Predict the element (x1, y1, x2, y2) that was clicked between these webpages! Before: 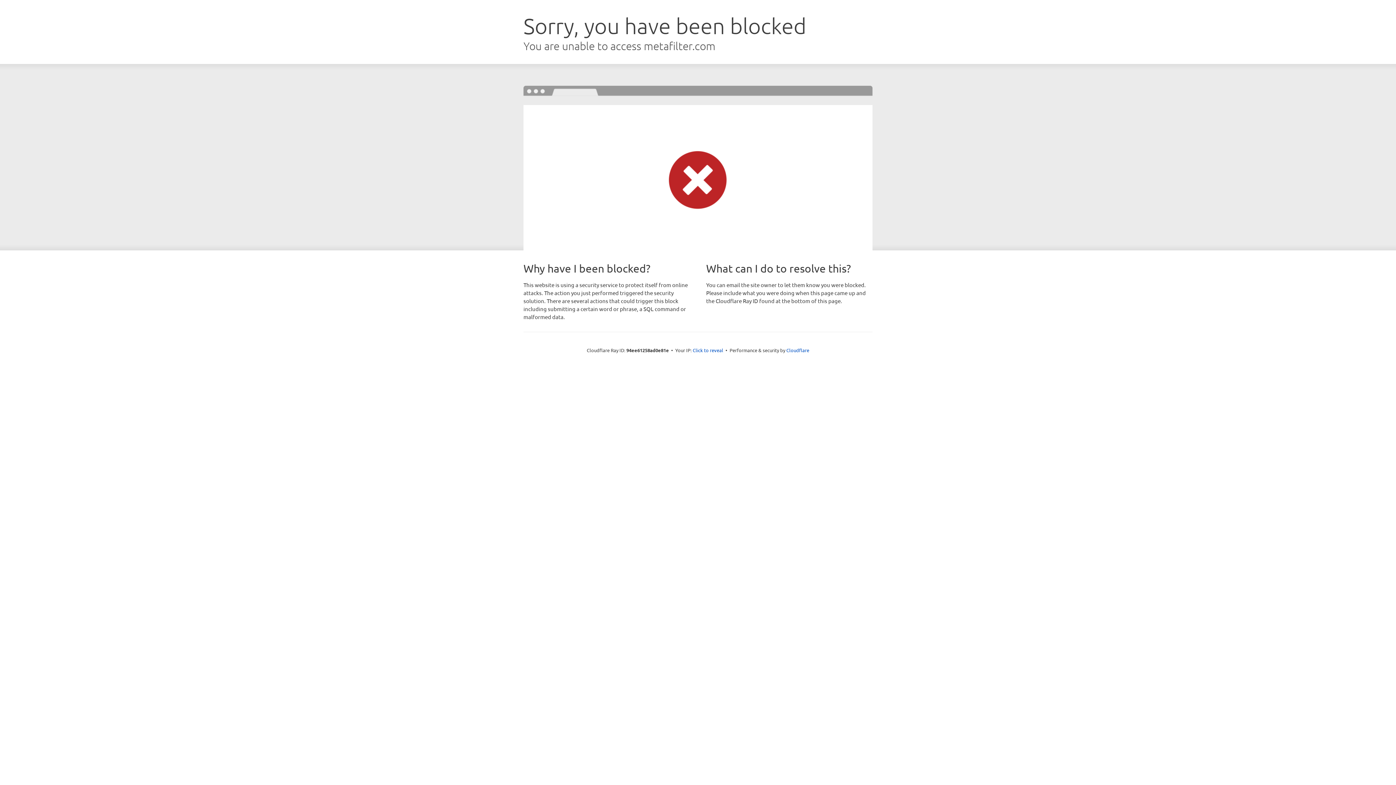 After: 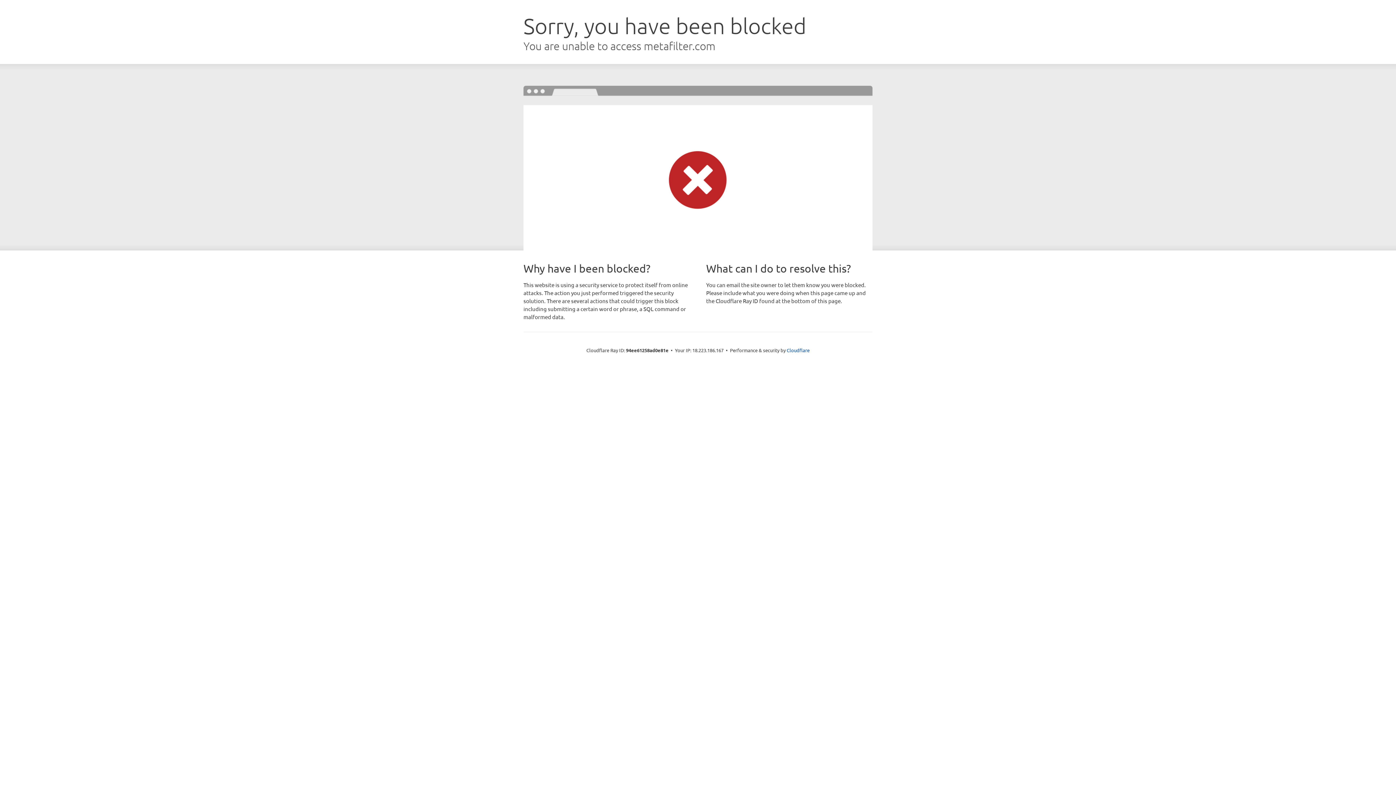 Action: bbox: (692, 346, 723, 353) label: Click to reveal